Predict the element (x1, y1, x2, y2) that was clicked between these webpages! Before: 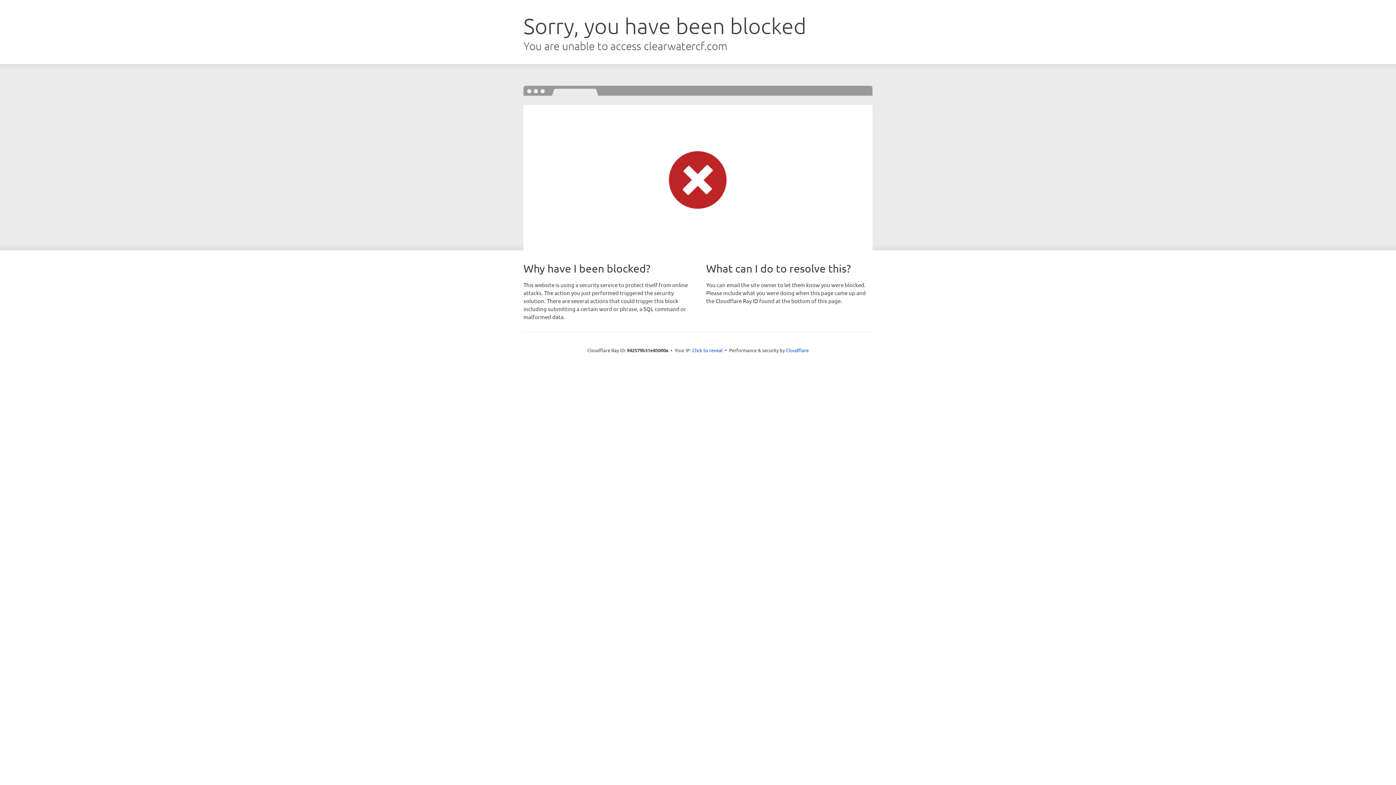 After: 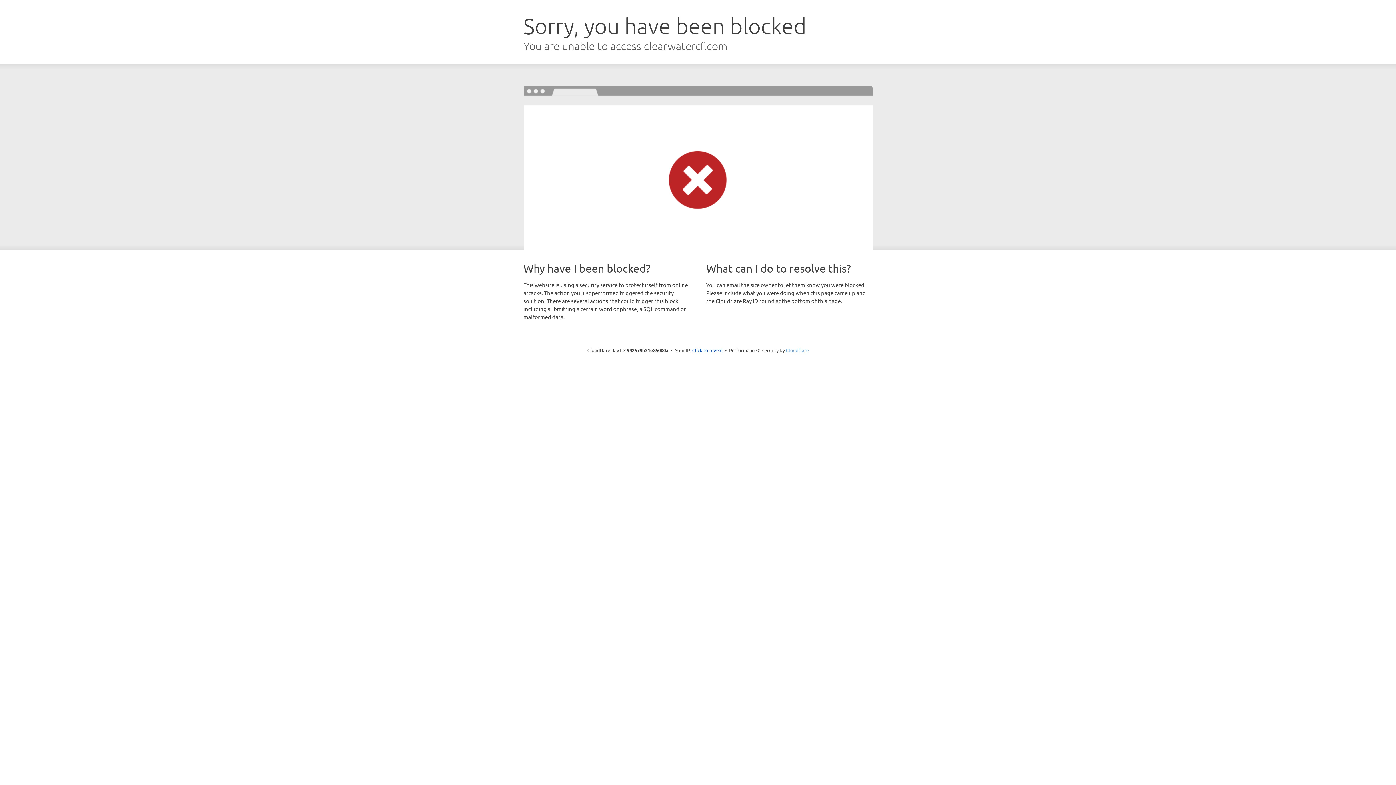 Action: label: Cloudflare bbox: (786, 347, 808, 353)